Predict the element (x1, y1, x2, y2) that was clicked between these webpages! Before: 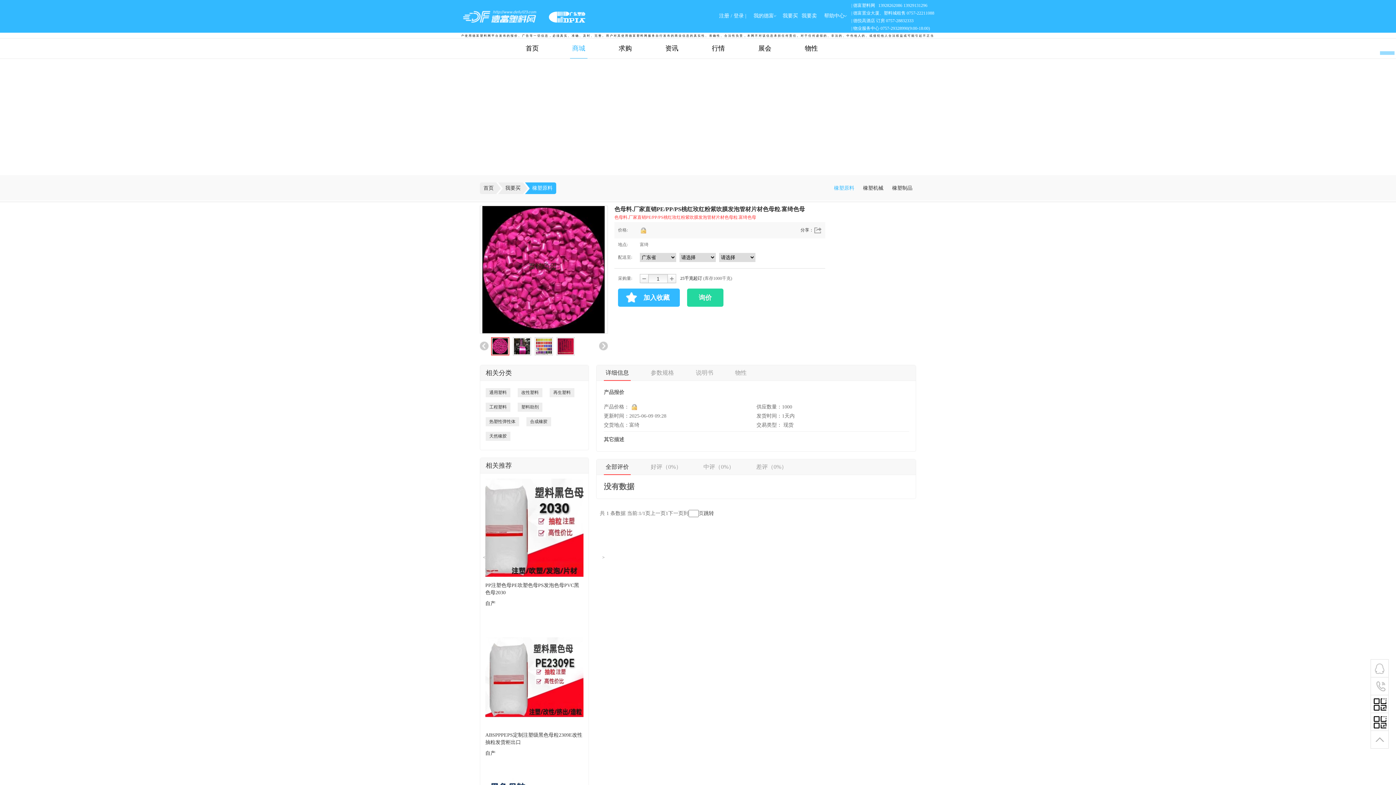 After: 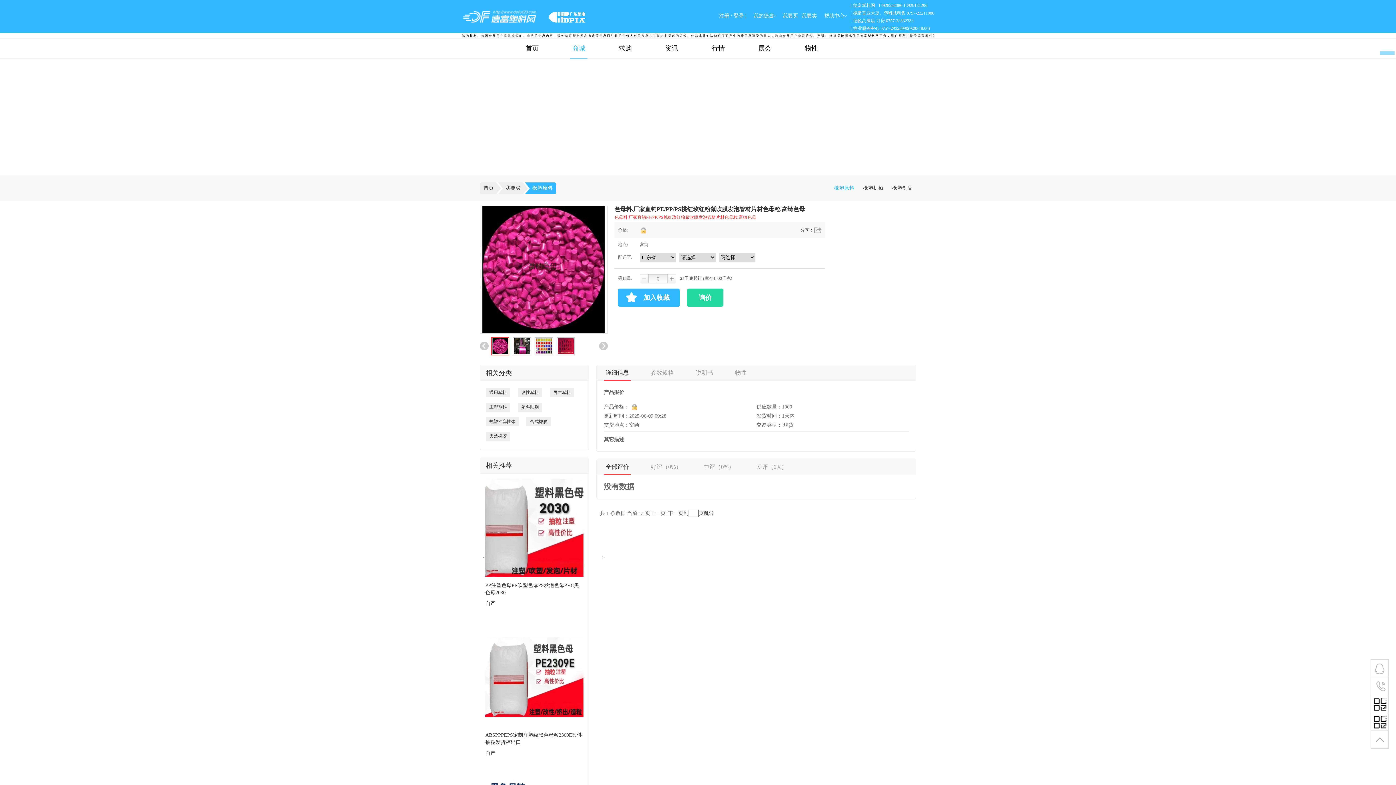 Action: bbox: (640, 274, 648, 283) label: -